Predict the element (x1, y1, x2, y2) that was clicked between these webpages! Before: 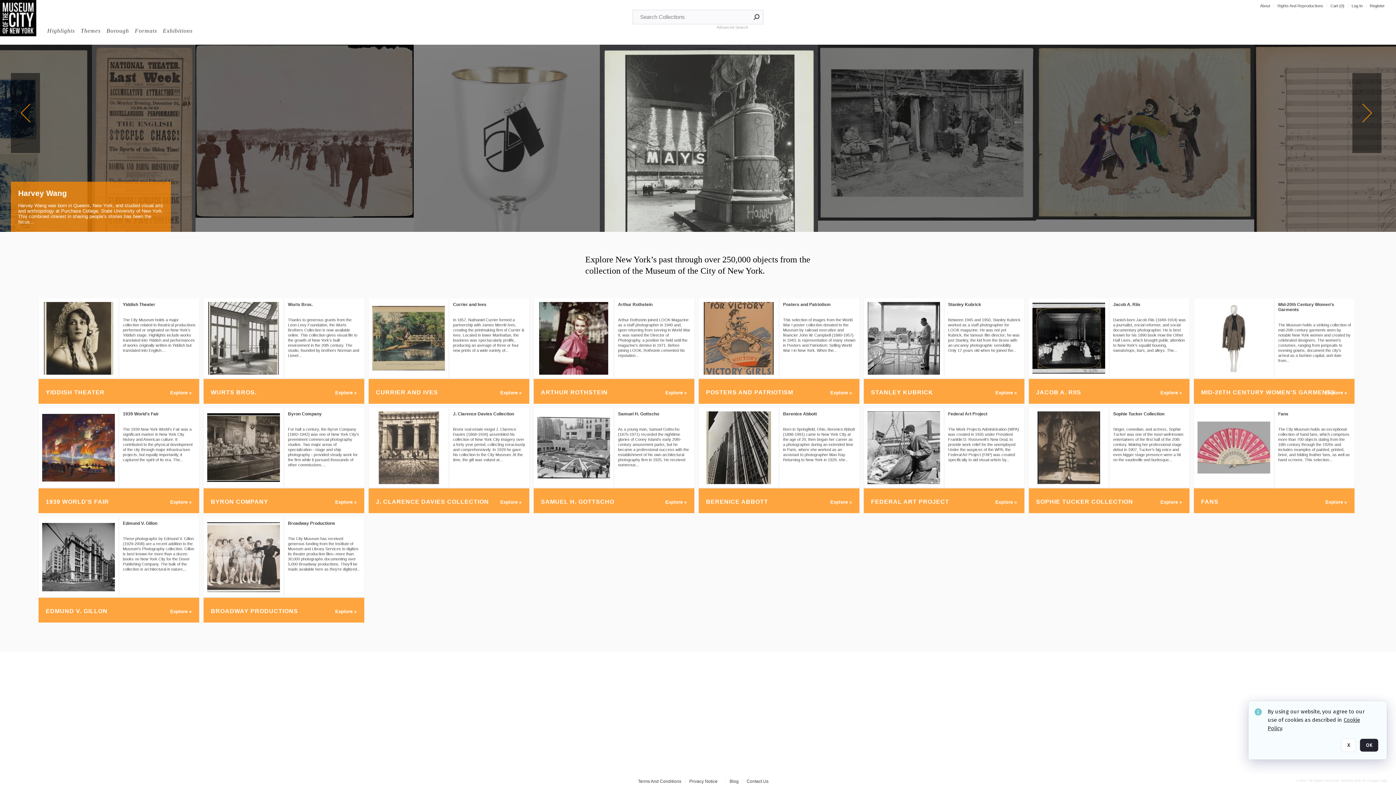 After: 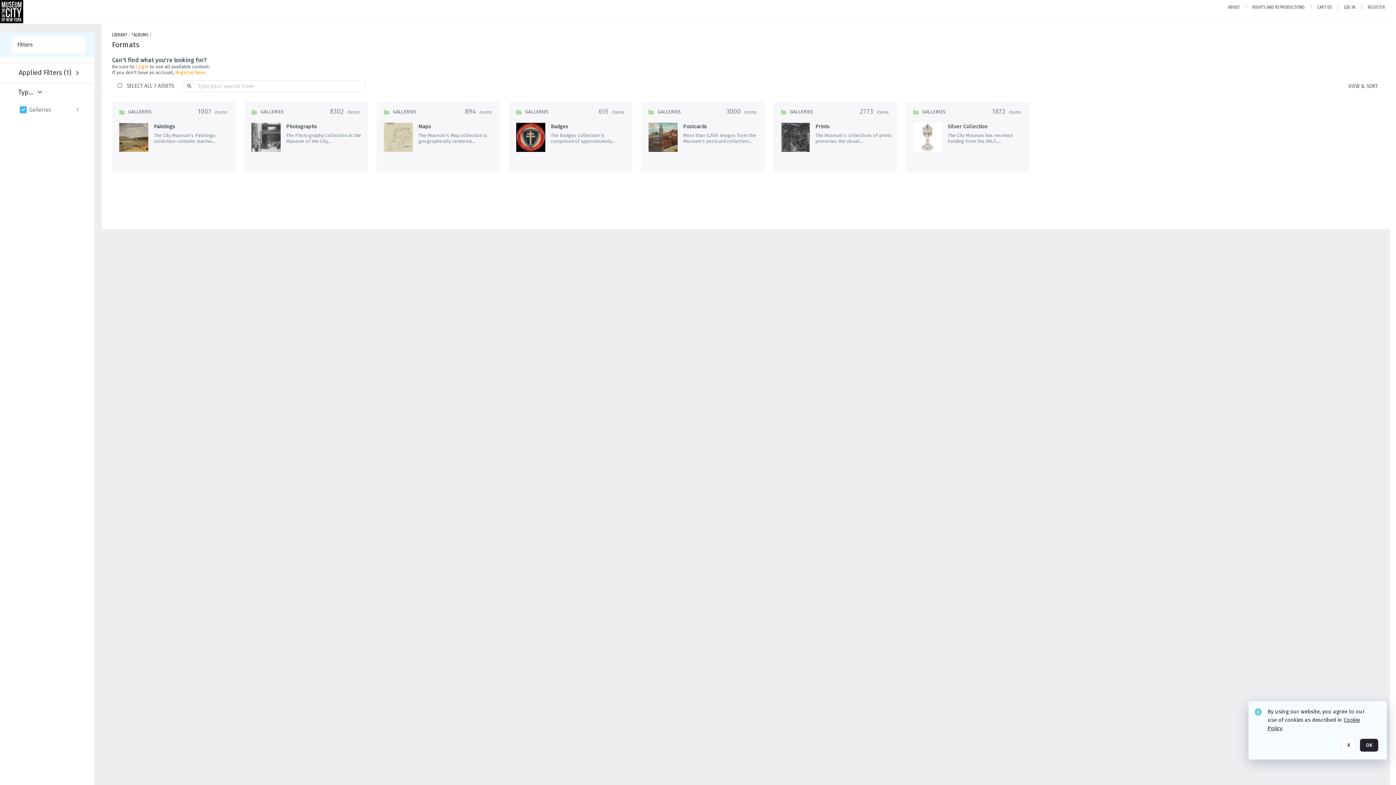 Action: bbox: (134, 27, 157, 34) label: Formats